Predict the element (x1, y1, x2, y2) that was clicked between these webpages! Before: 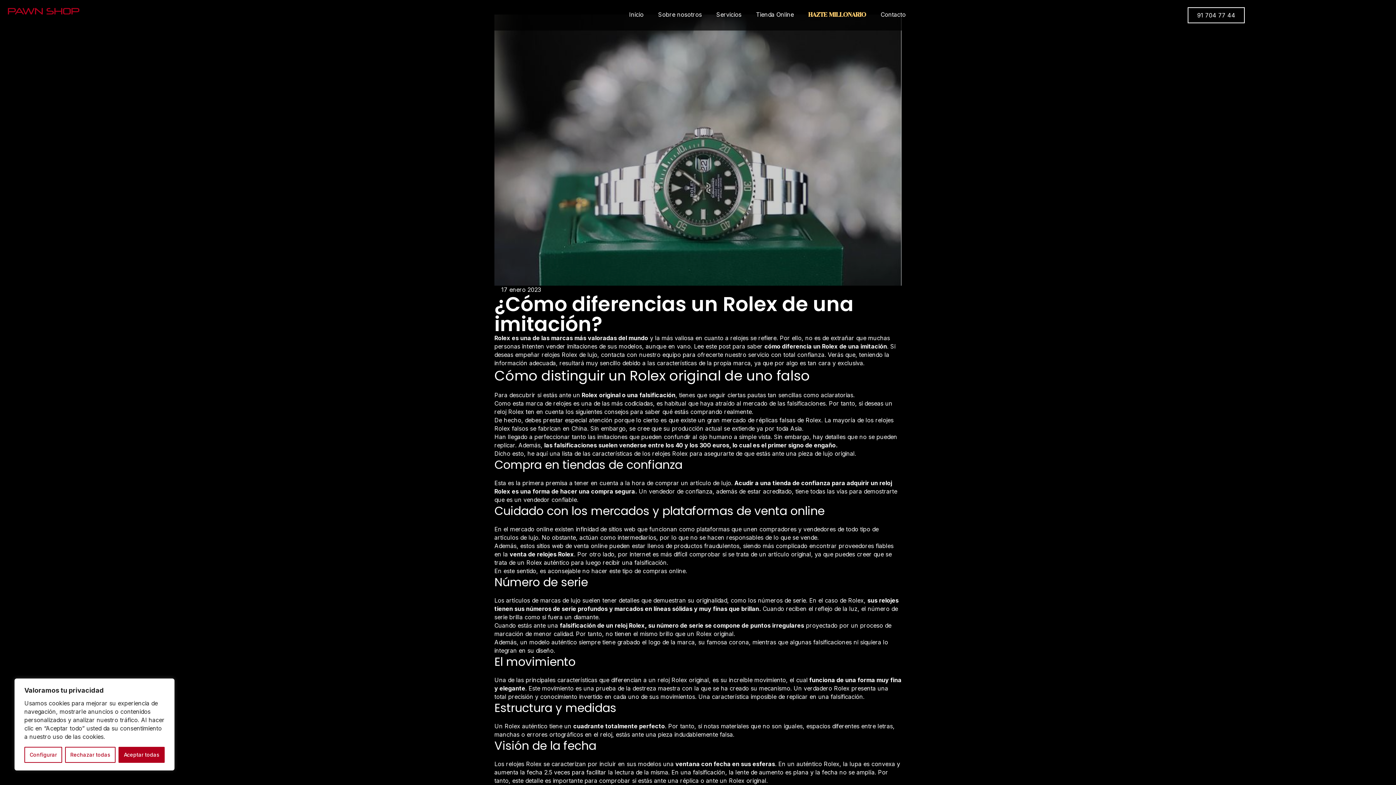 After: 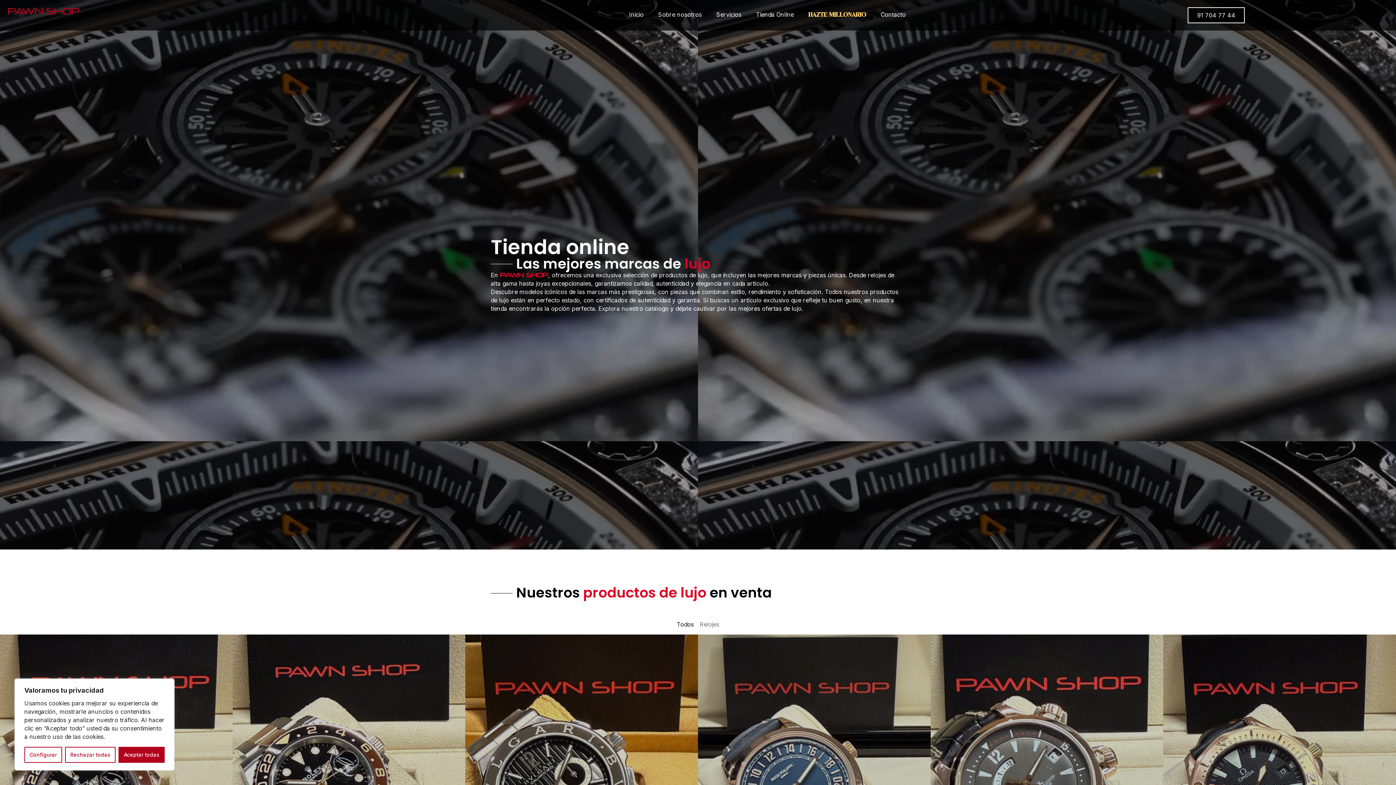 Action: label: TiendaOnline bbox: (748, 6, 801, 22)